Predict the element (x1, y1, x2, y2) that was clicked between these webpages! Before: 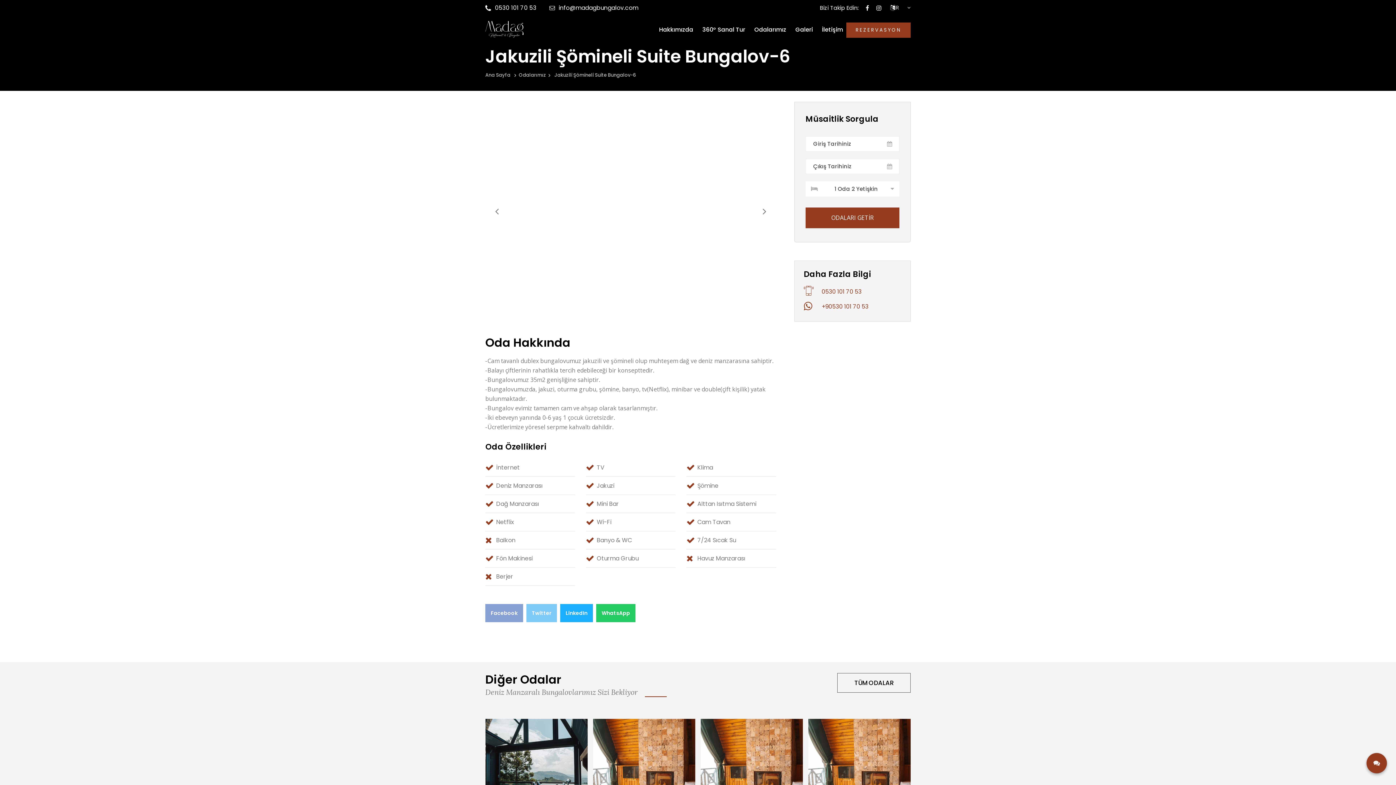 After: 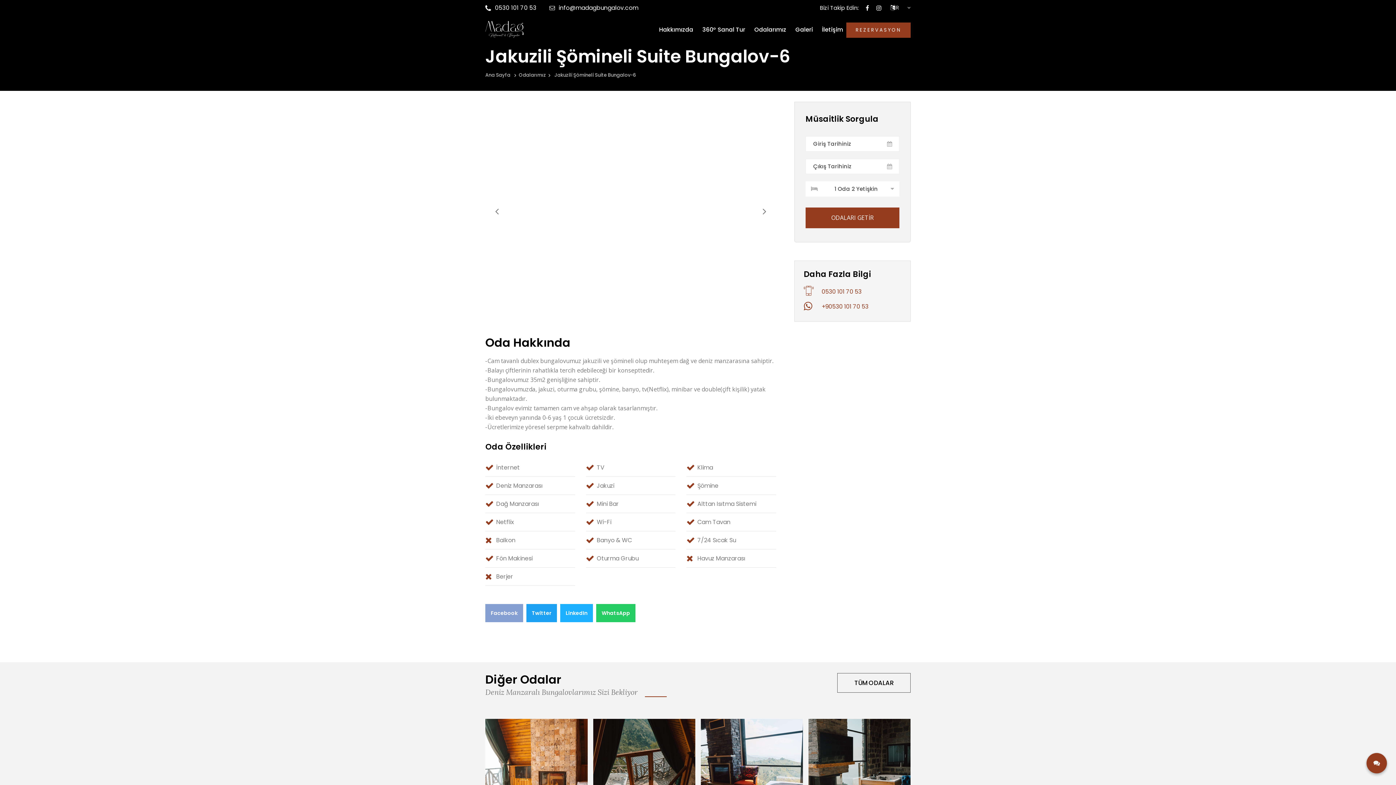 Action: bbox: (526, 604, 557, 622) label: Twitter